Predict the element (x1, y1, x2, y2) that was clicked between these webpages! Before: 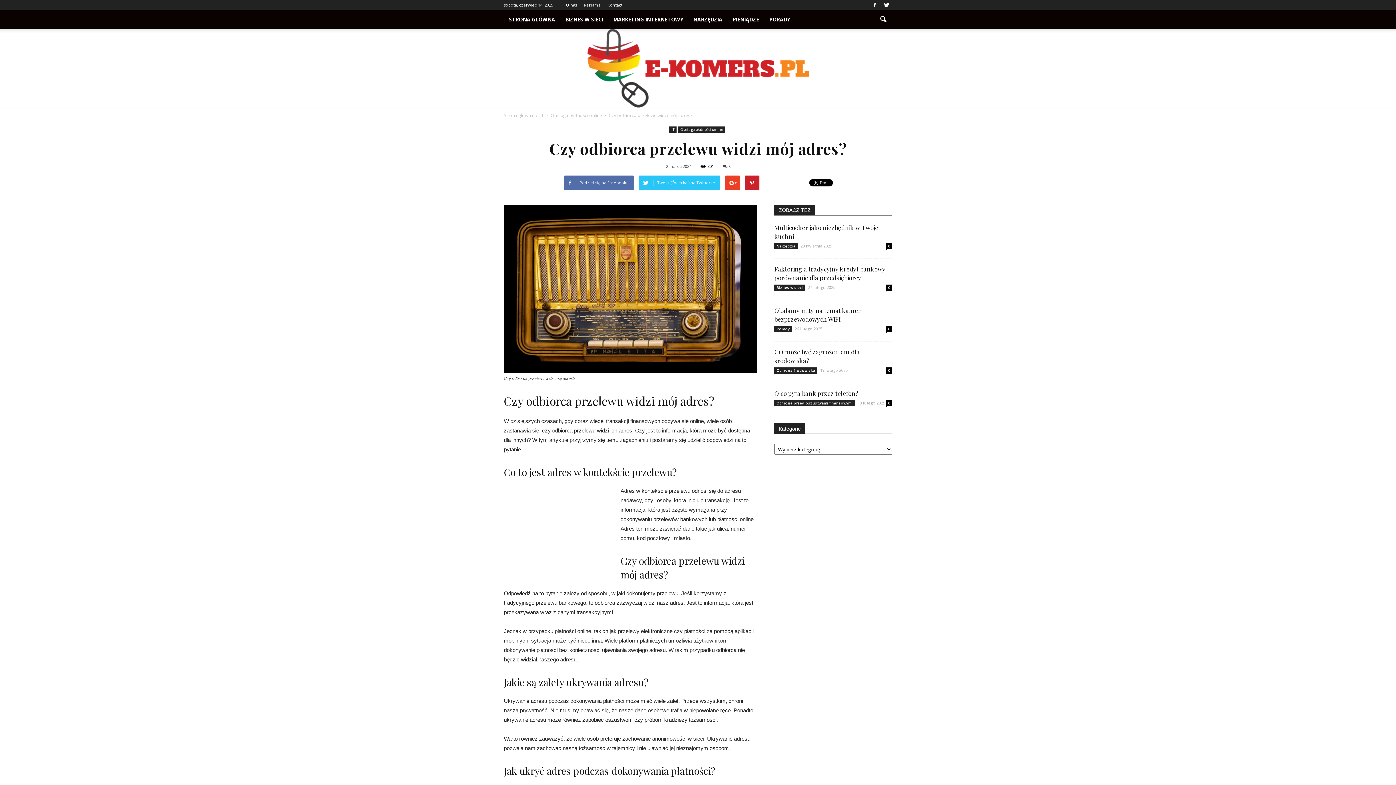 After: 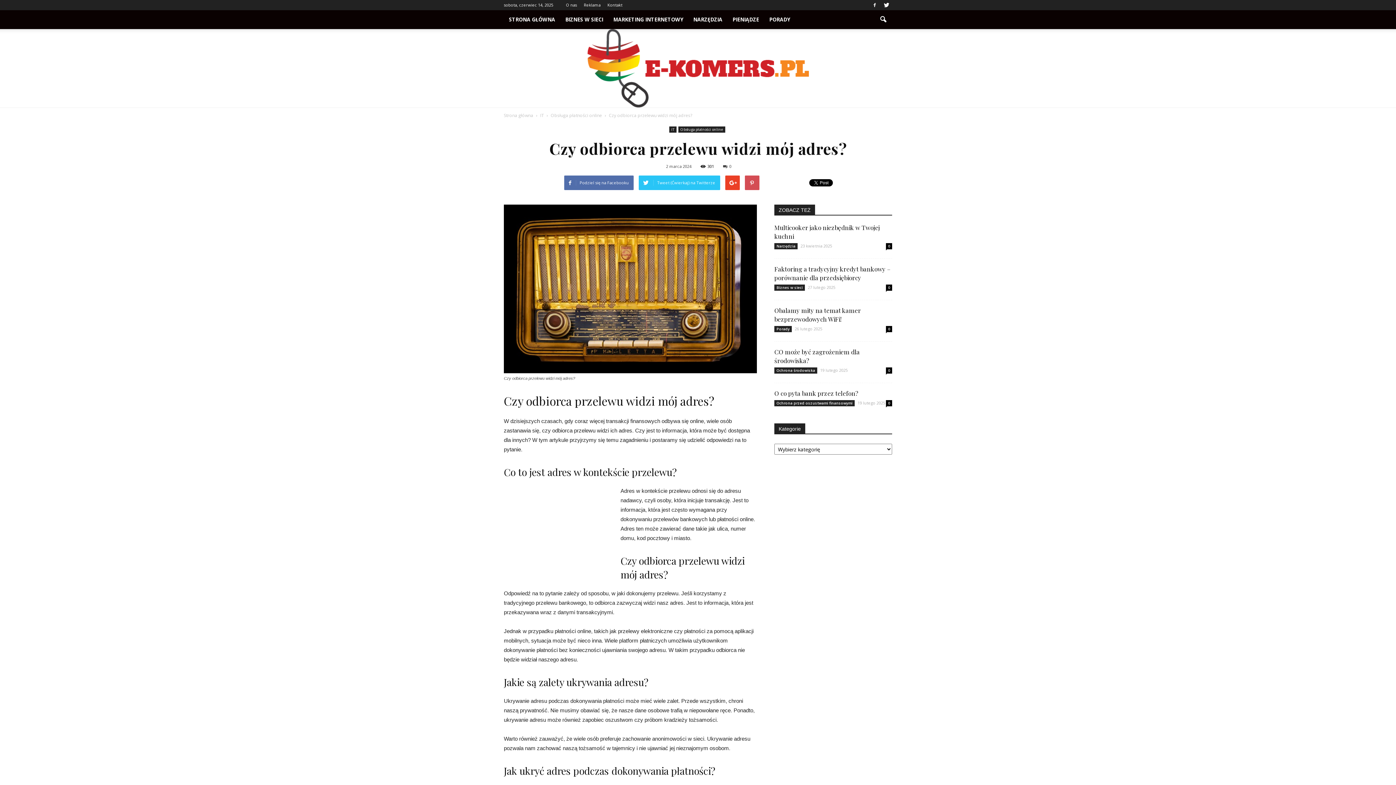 Action: bbox: (744, 175, 759, 190)